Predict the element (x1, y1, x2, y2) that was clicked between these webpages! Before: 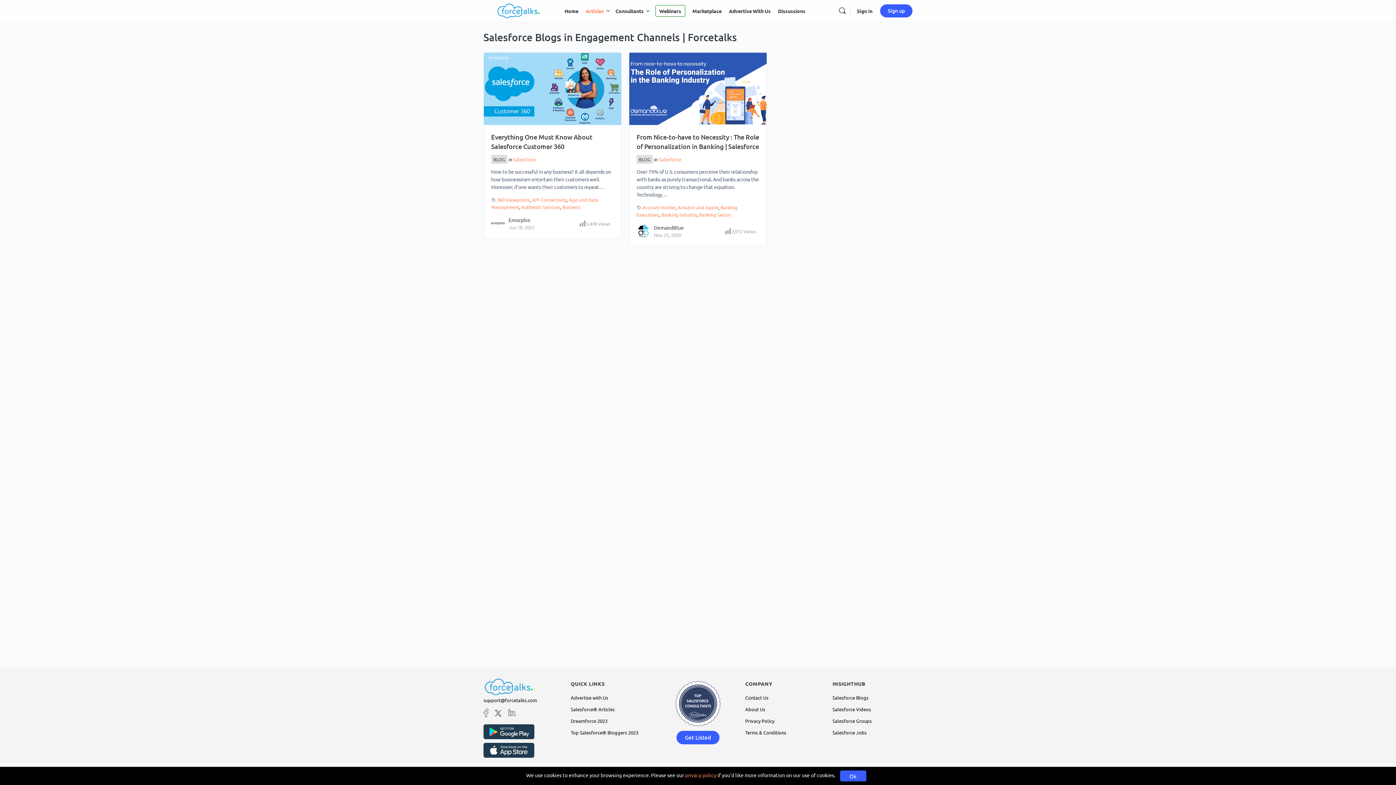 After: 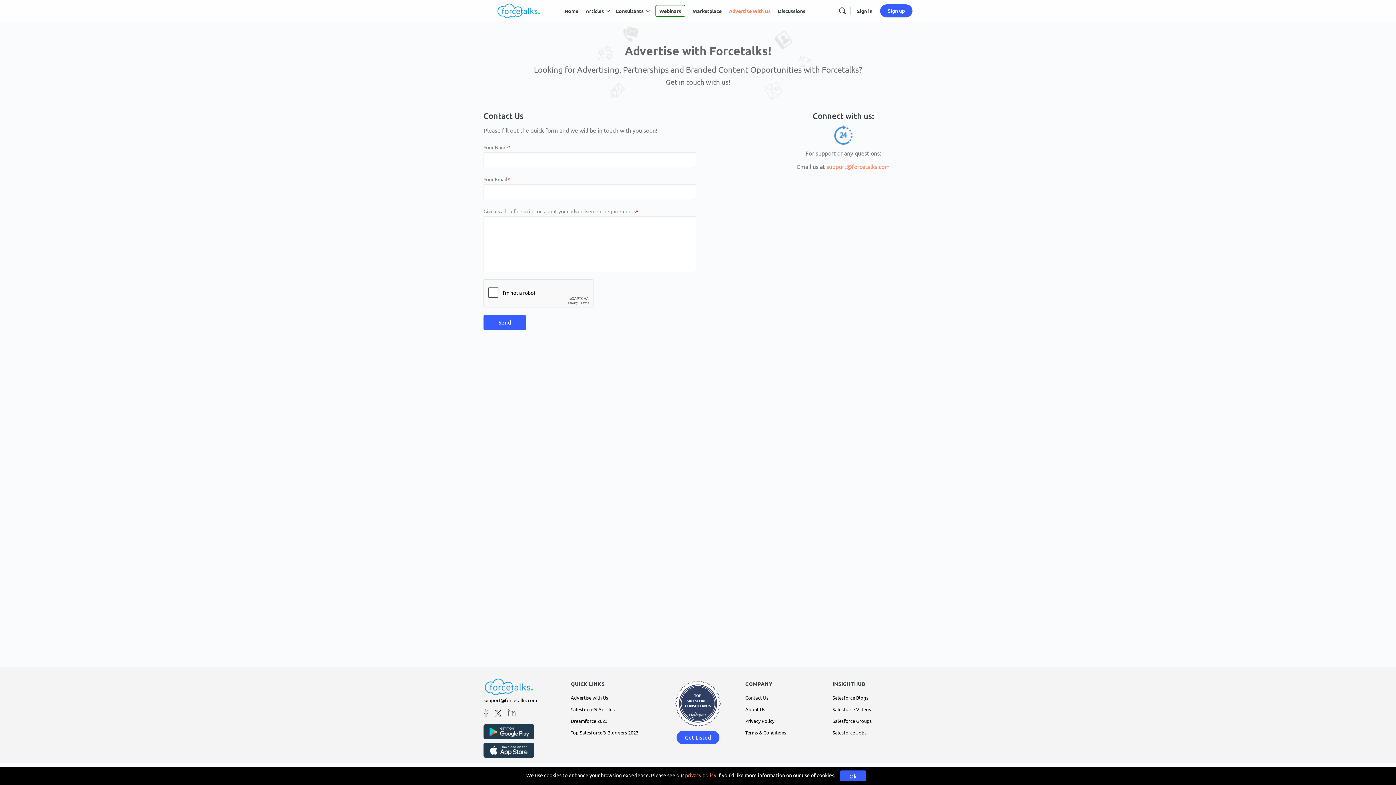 Action: label: Advertise With Us bbox: (729, 0, 770, 21)